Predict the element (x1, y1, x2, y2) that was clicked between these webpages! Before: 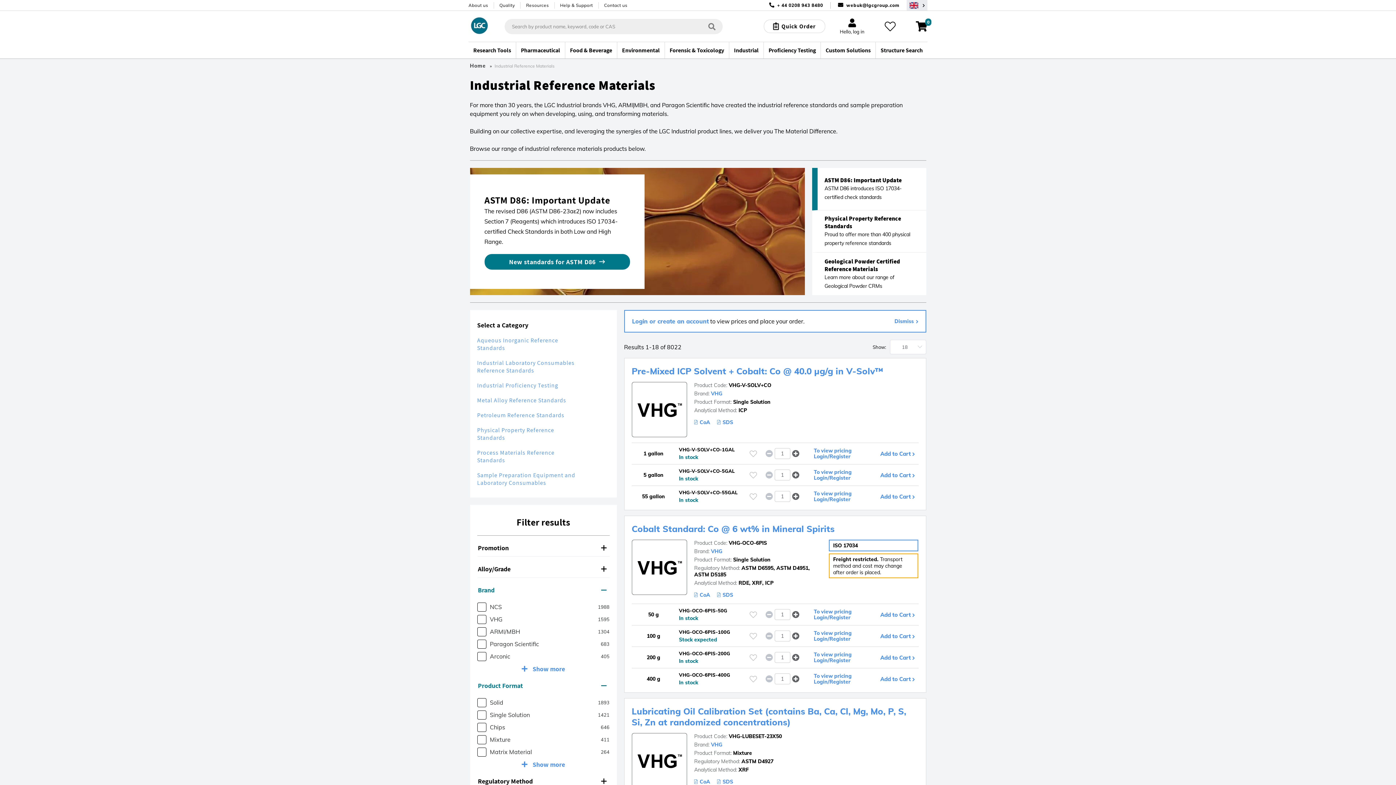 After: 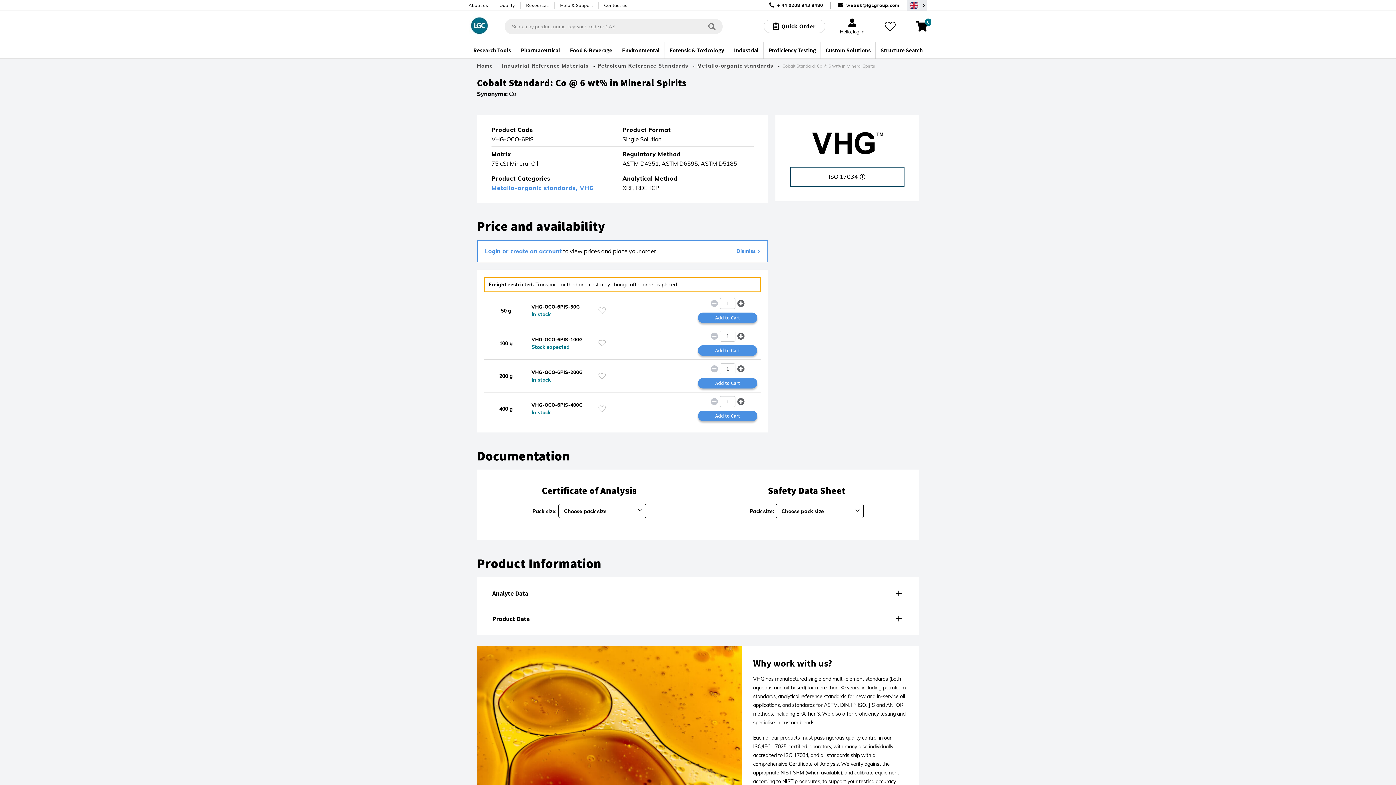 Action: bbox: (631, 540, 687, 595)